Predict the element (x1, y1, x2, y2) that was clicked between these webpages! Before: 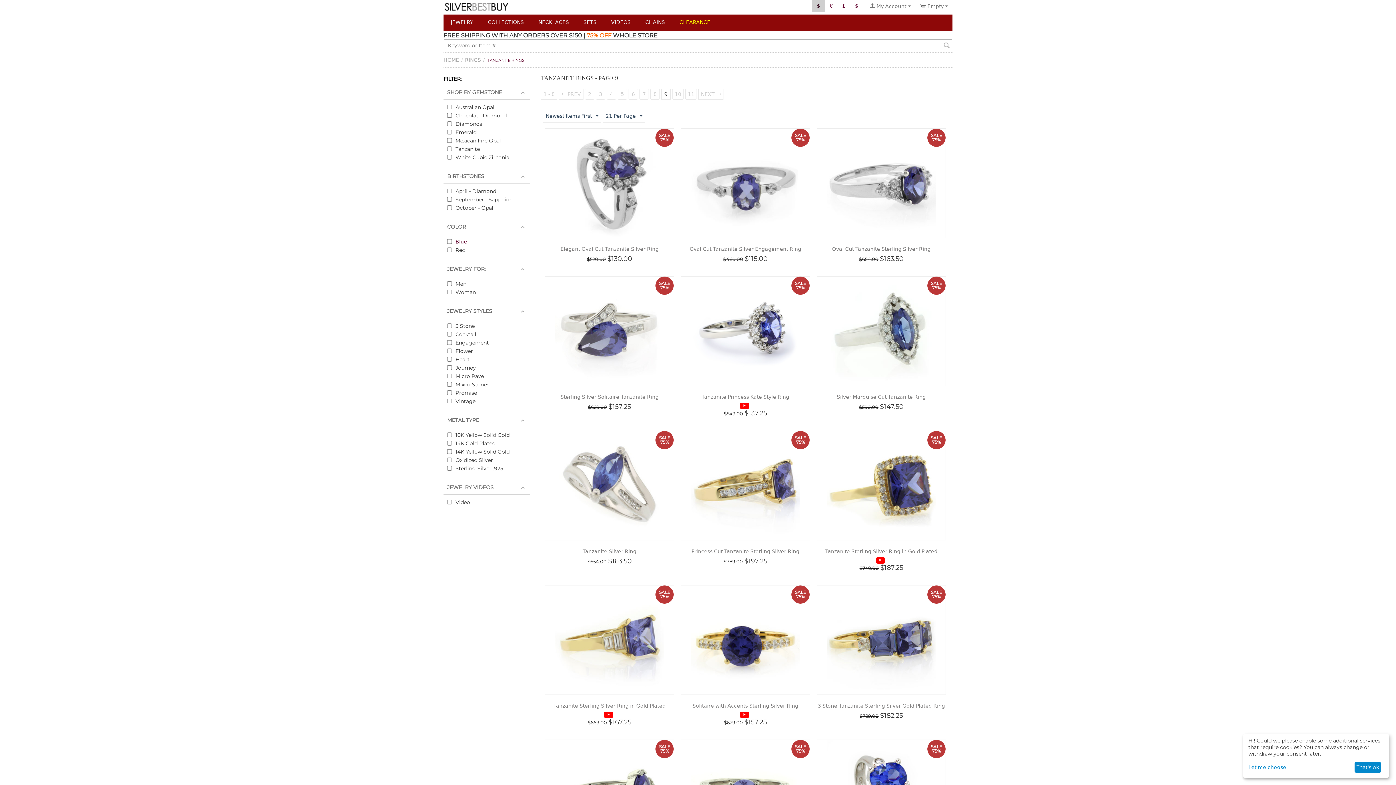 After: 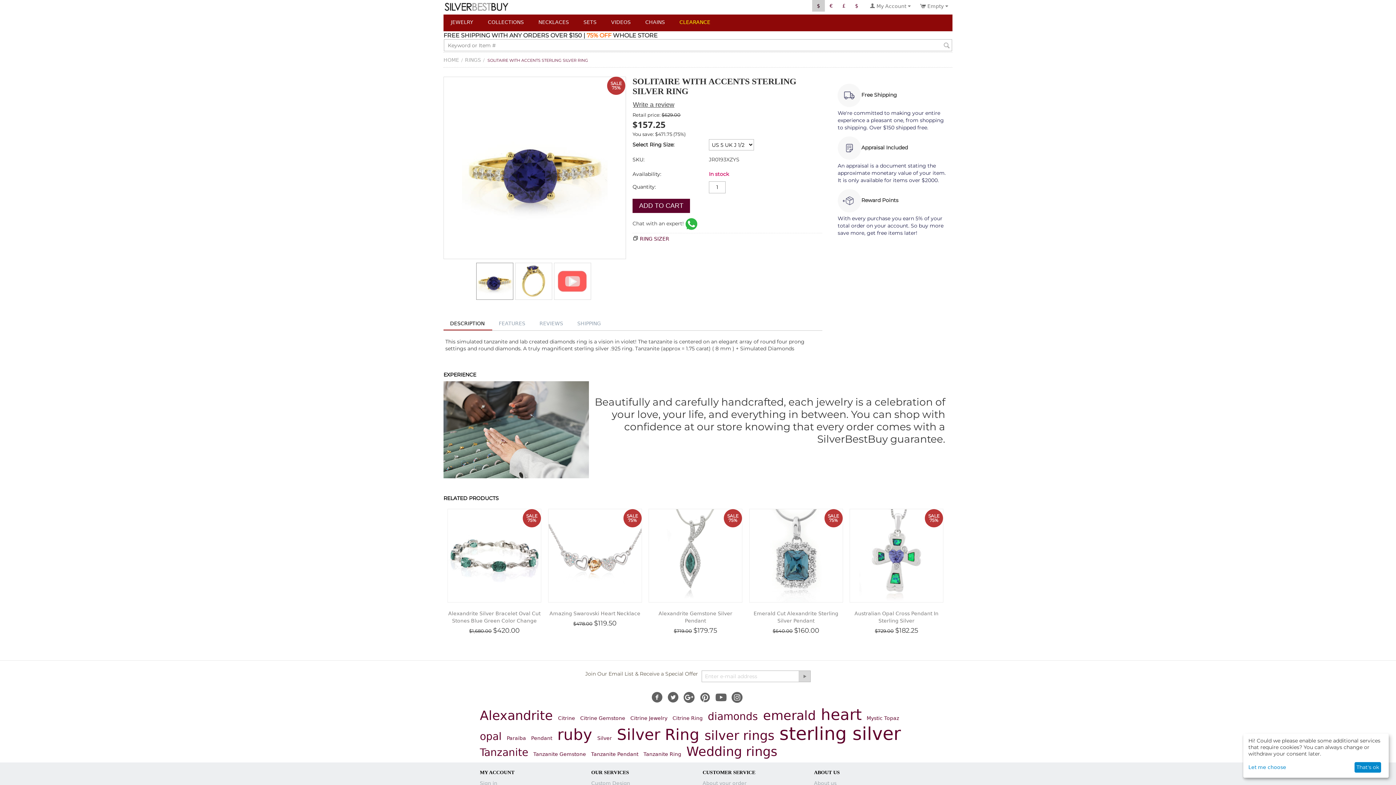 Action: label: Solitaire with Accents Sterling Silver Ring bbox: (681, 702, 810, 709)